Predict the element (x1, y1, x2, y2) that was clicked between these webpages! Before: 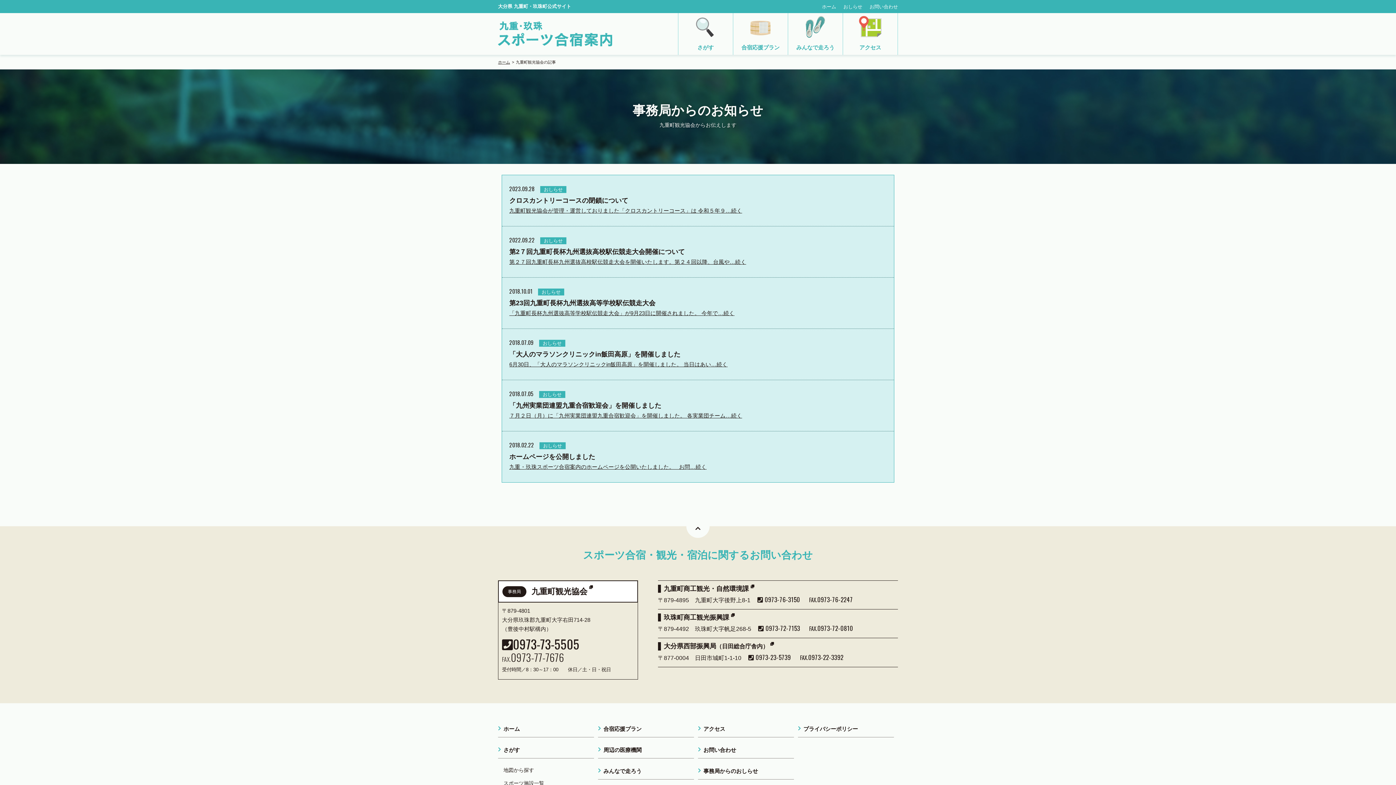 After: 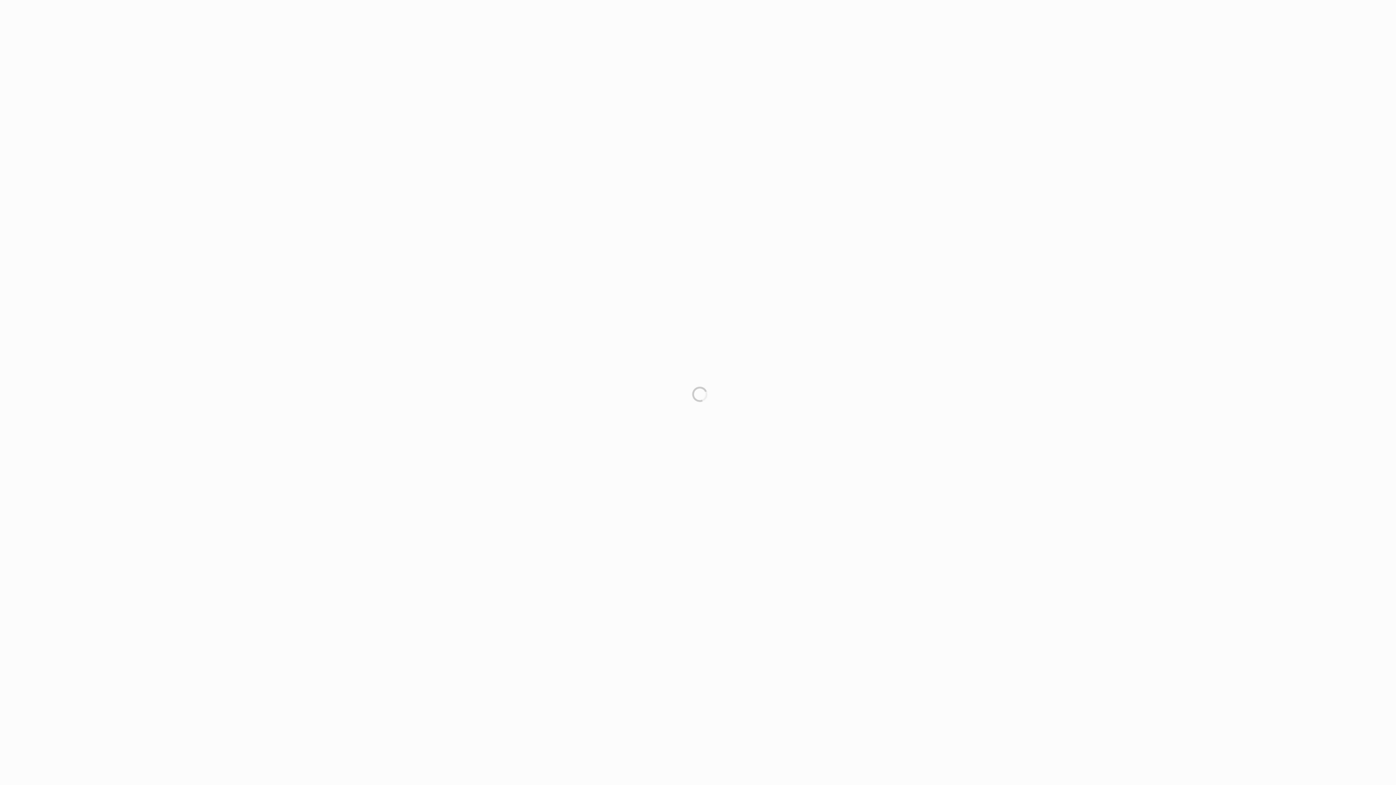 Action: label: 2022.09.22おしらせ
第2７回九重町長杯九州選抜高校駅伝競走大会開催について

第２７回九重町長杯九州選抜高校駅伝競走大会を開催いたします。第２４回以降、台風や…続く bbox: (502, 226, 894, 277)